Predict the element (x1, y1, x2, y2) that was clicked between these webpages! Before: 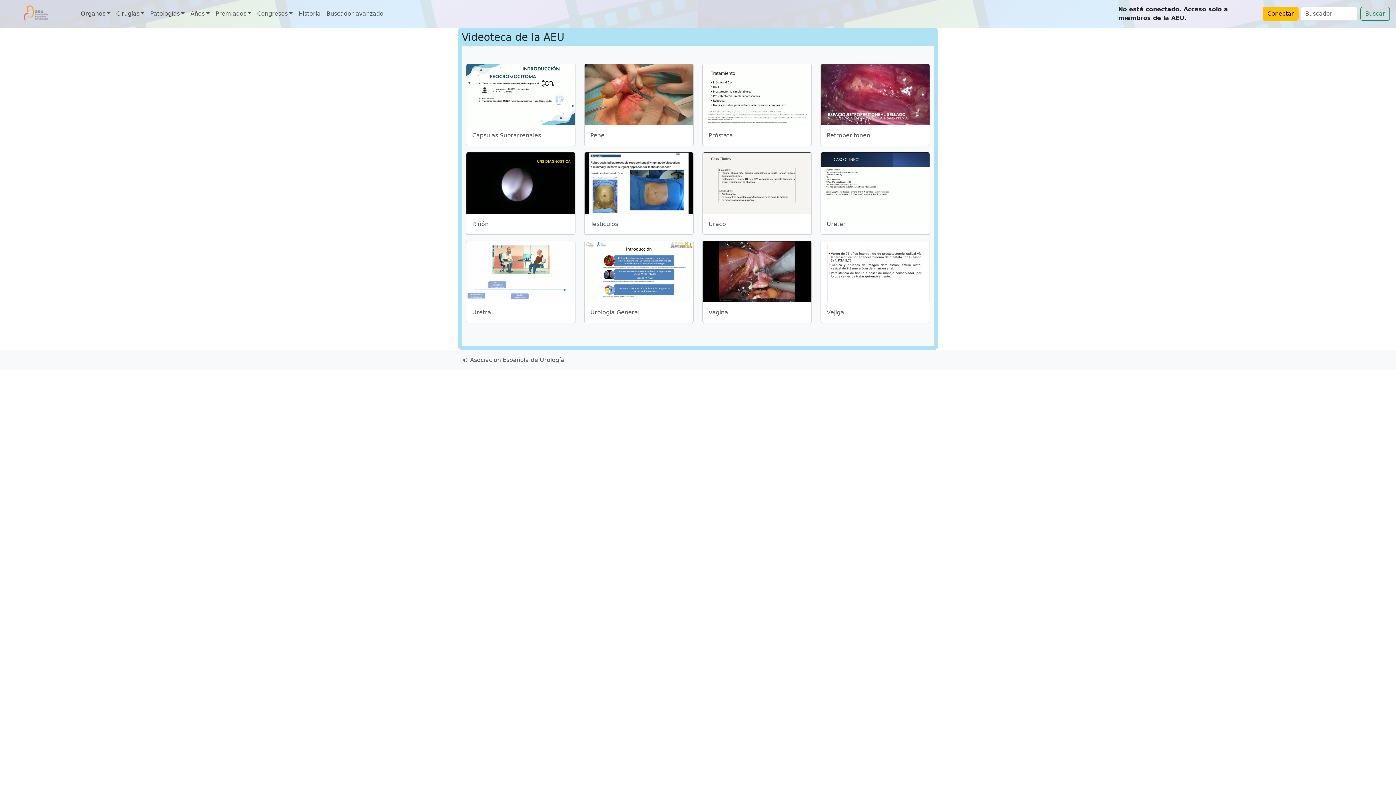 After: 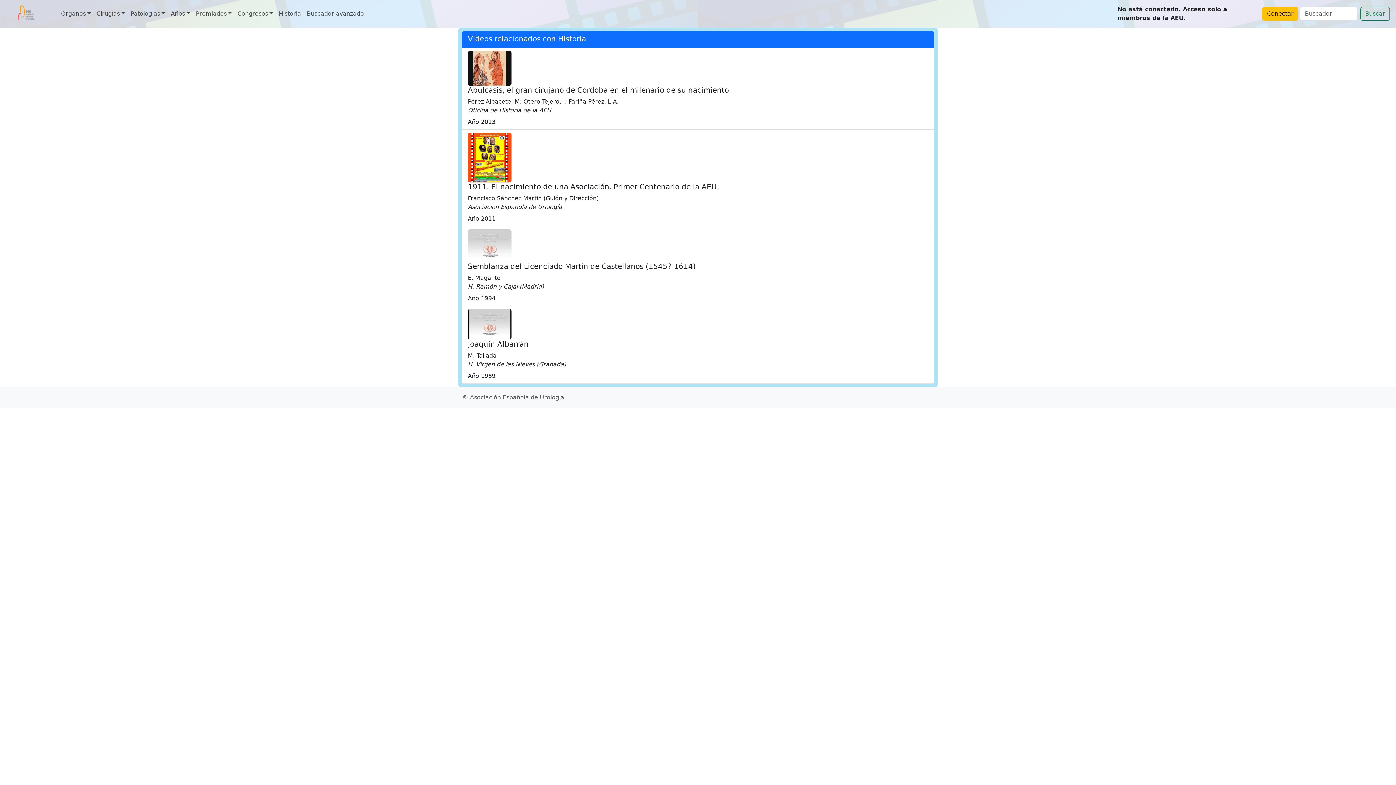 Action: label: Historia bbox: (295, 6, 323, 21)